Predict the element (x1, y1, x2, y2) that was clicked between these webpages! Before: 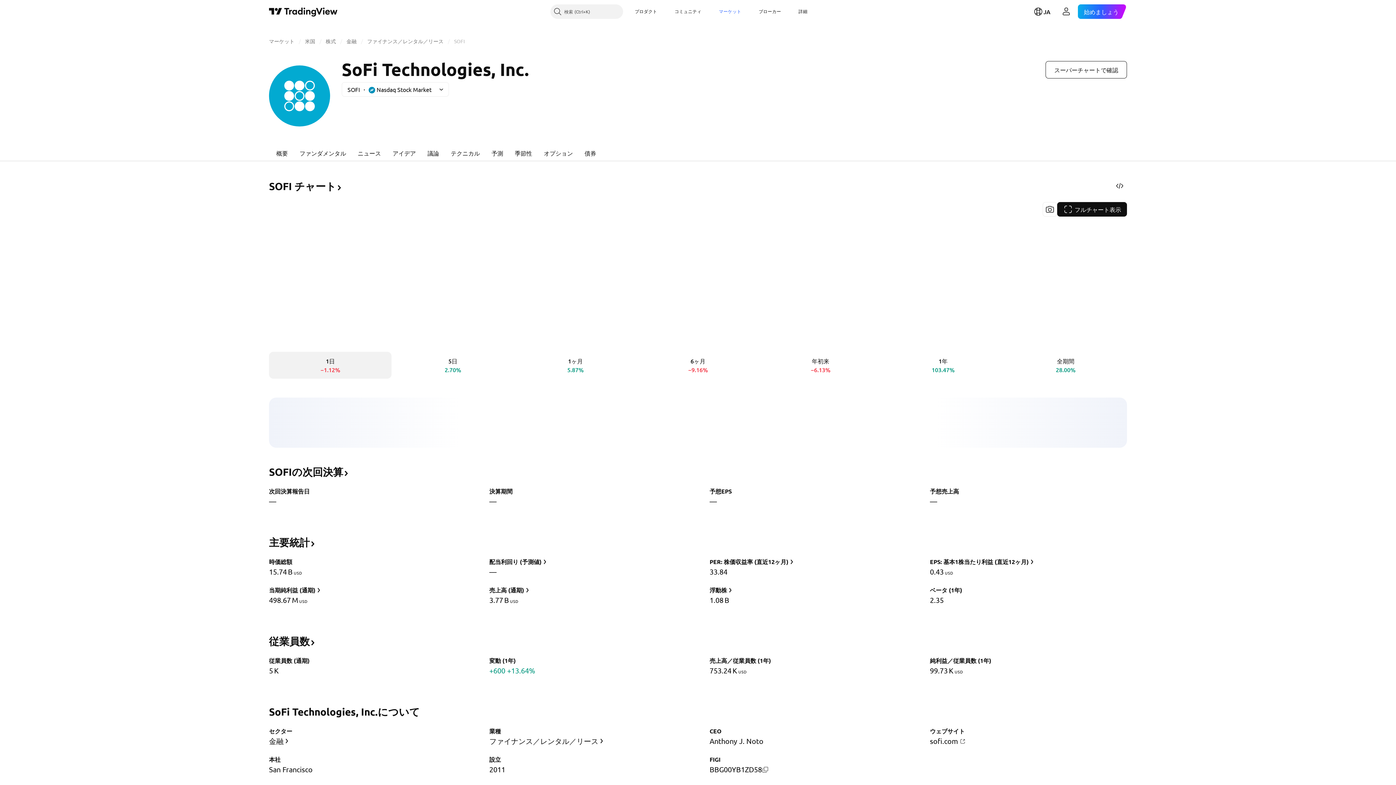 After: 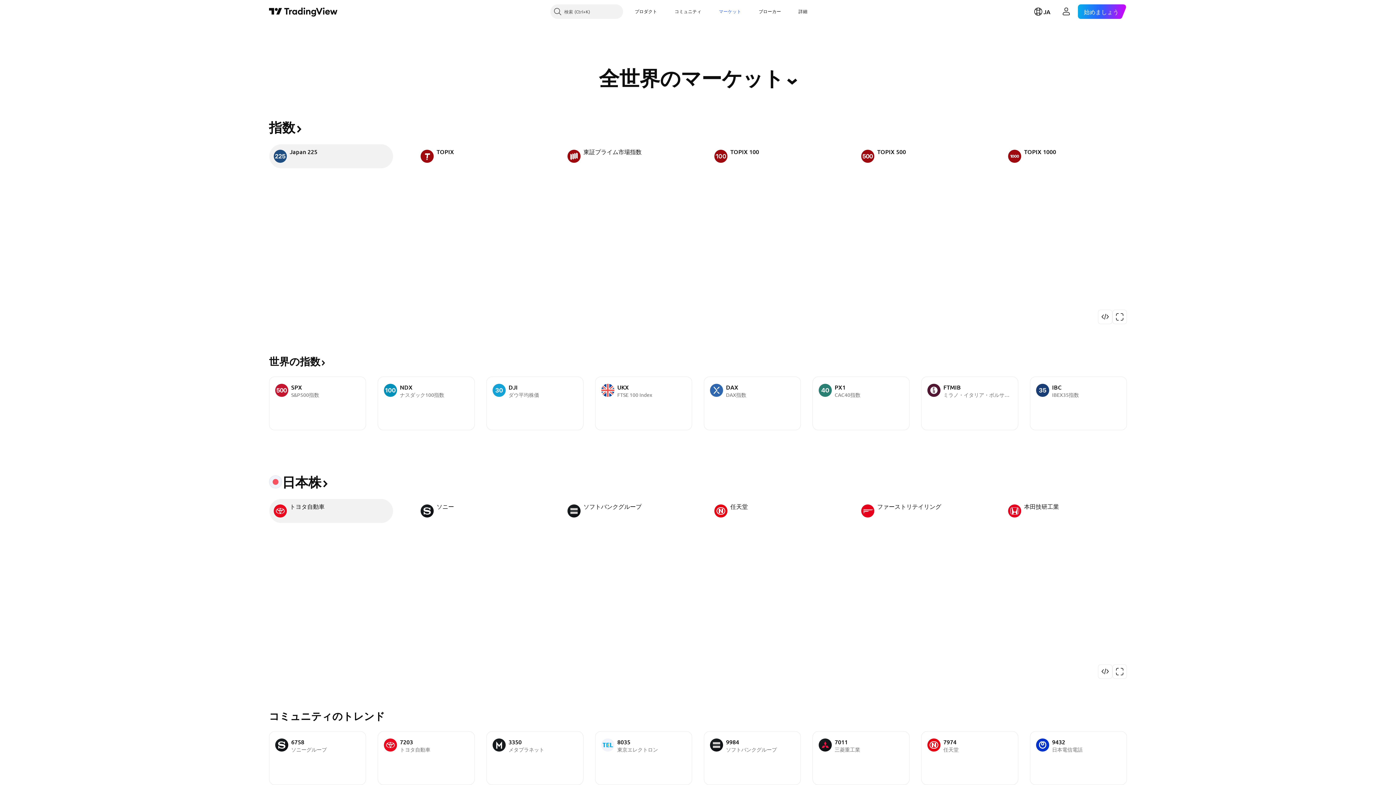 Action: bbox: (713, 4, 747, 18) label: マーケット